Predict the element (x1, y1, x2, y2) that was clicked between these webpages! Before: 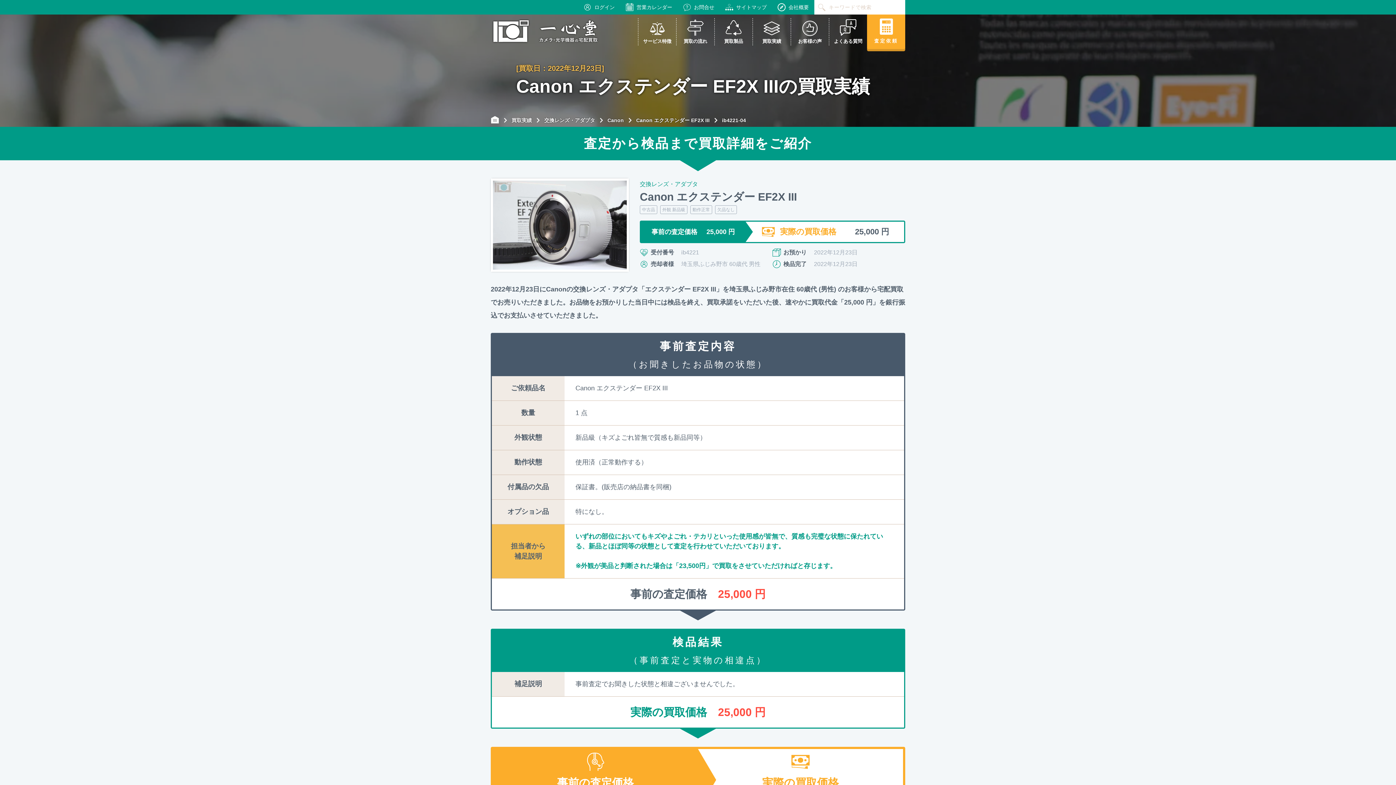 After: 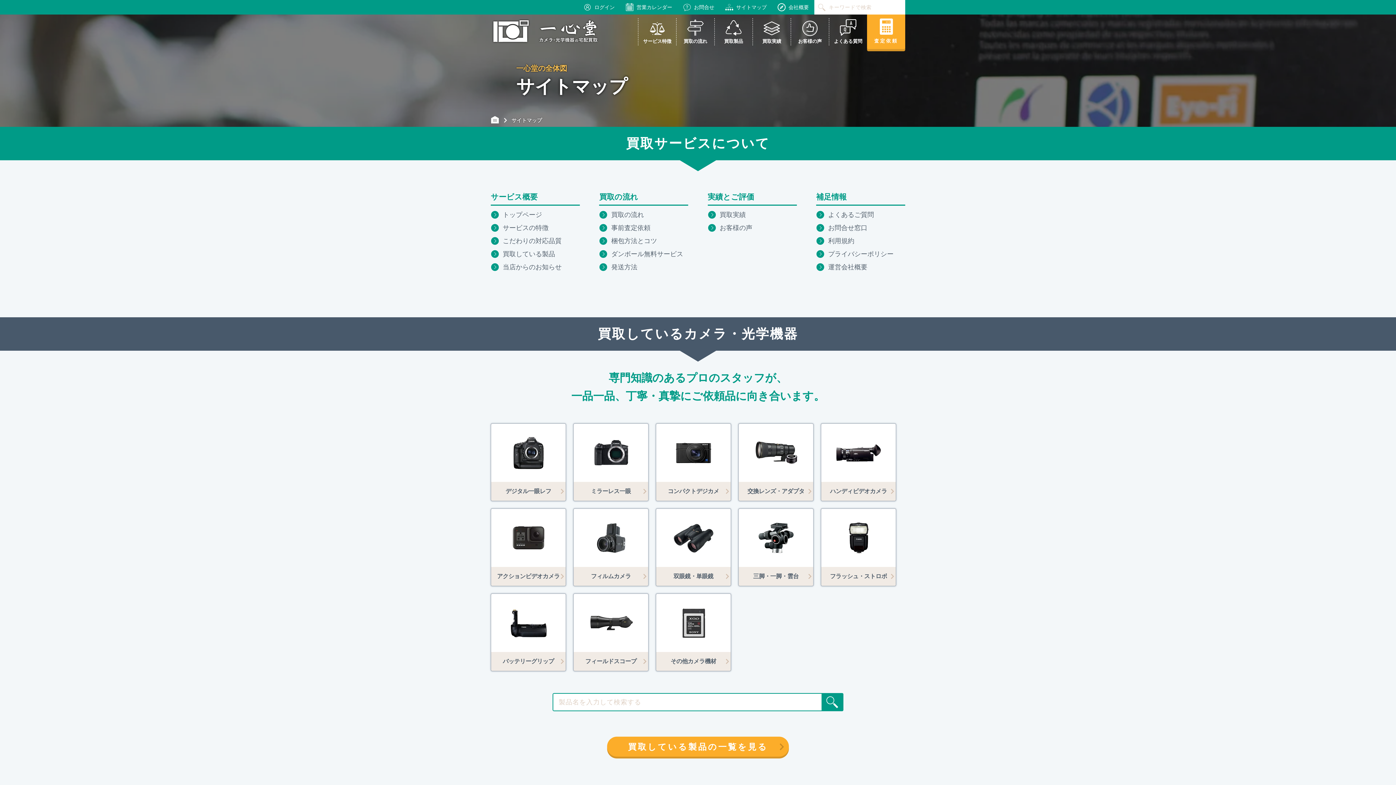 Action: label: サイトマップ bbox: (720, 0, 772, 14)